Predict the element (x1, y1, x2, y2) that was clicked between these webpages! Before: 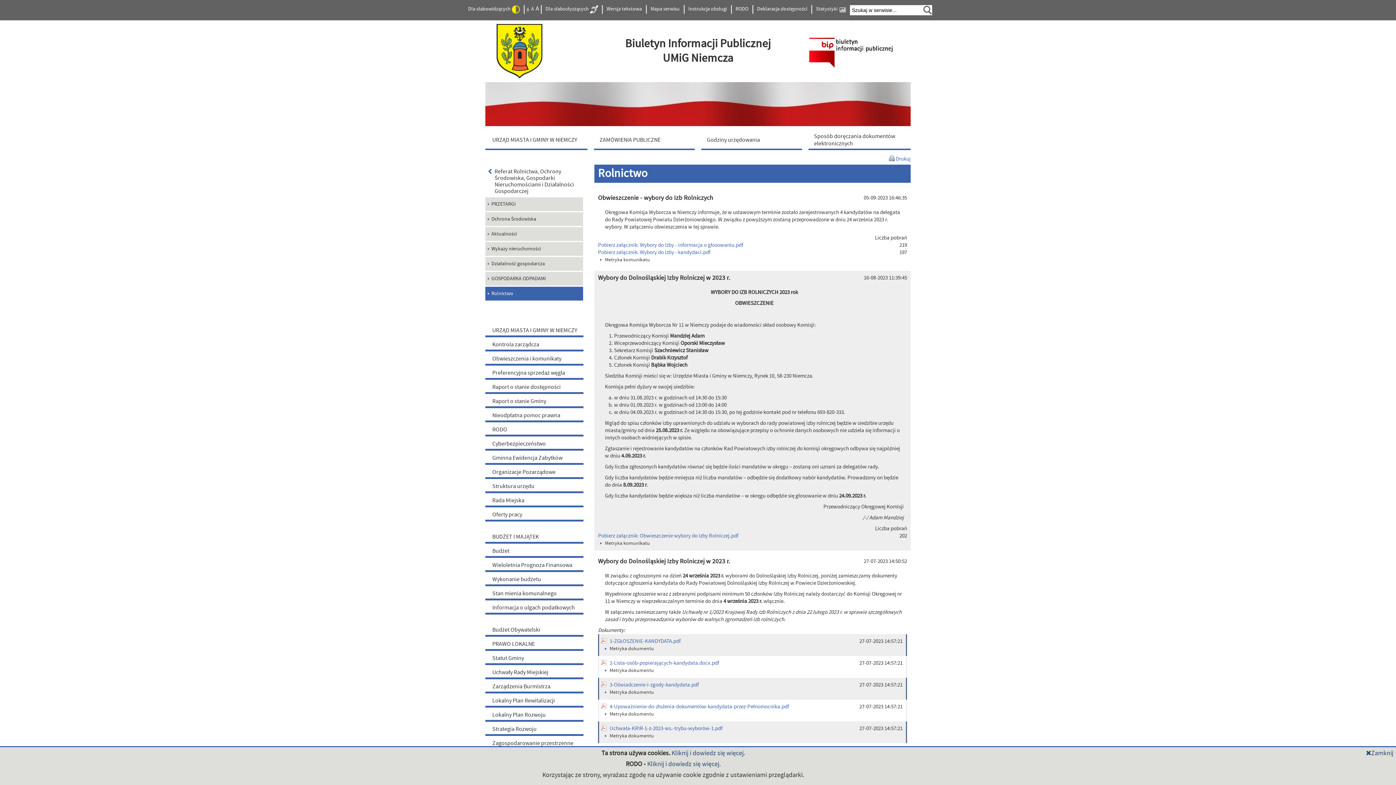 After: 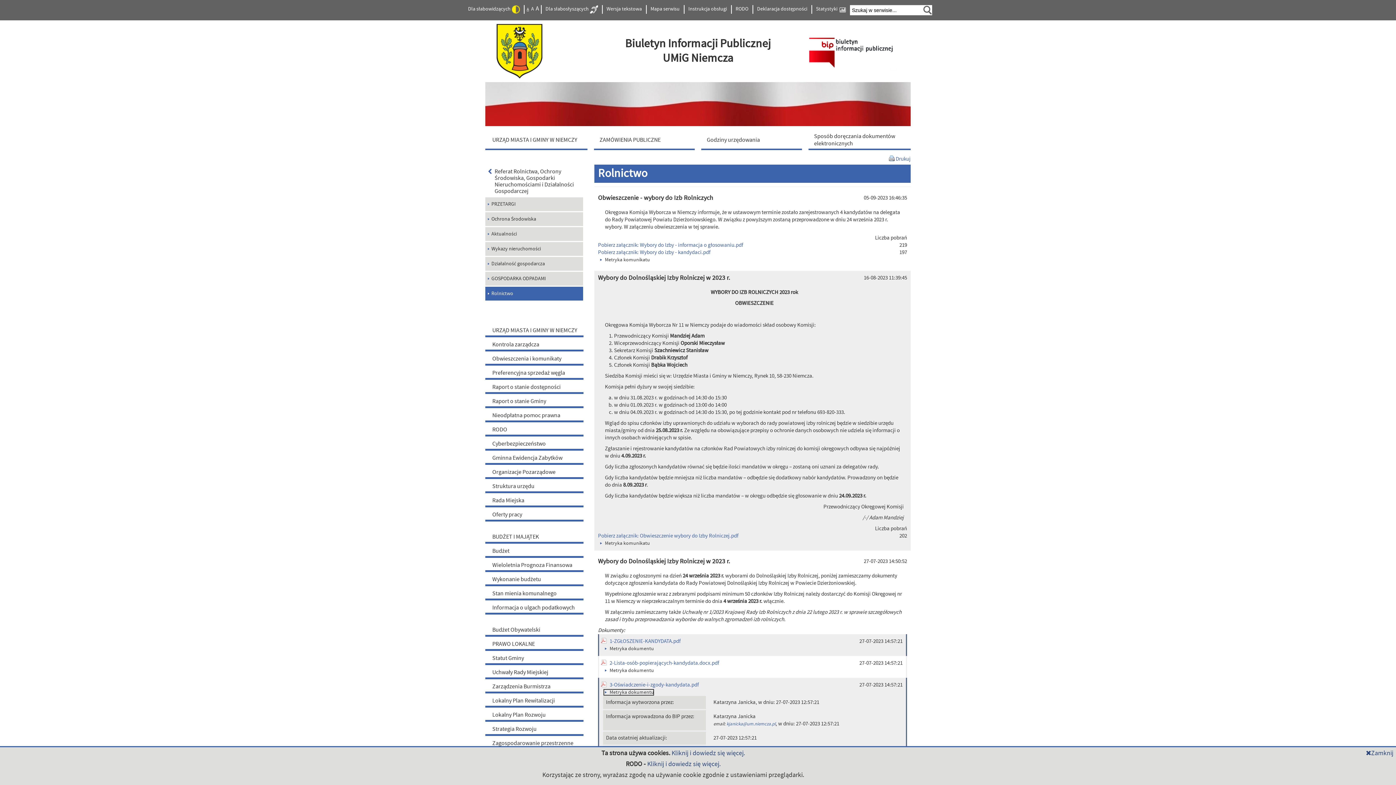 Action: label: Metryka dokumentu bbox: (603, 689, 654, 696)